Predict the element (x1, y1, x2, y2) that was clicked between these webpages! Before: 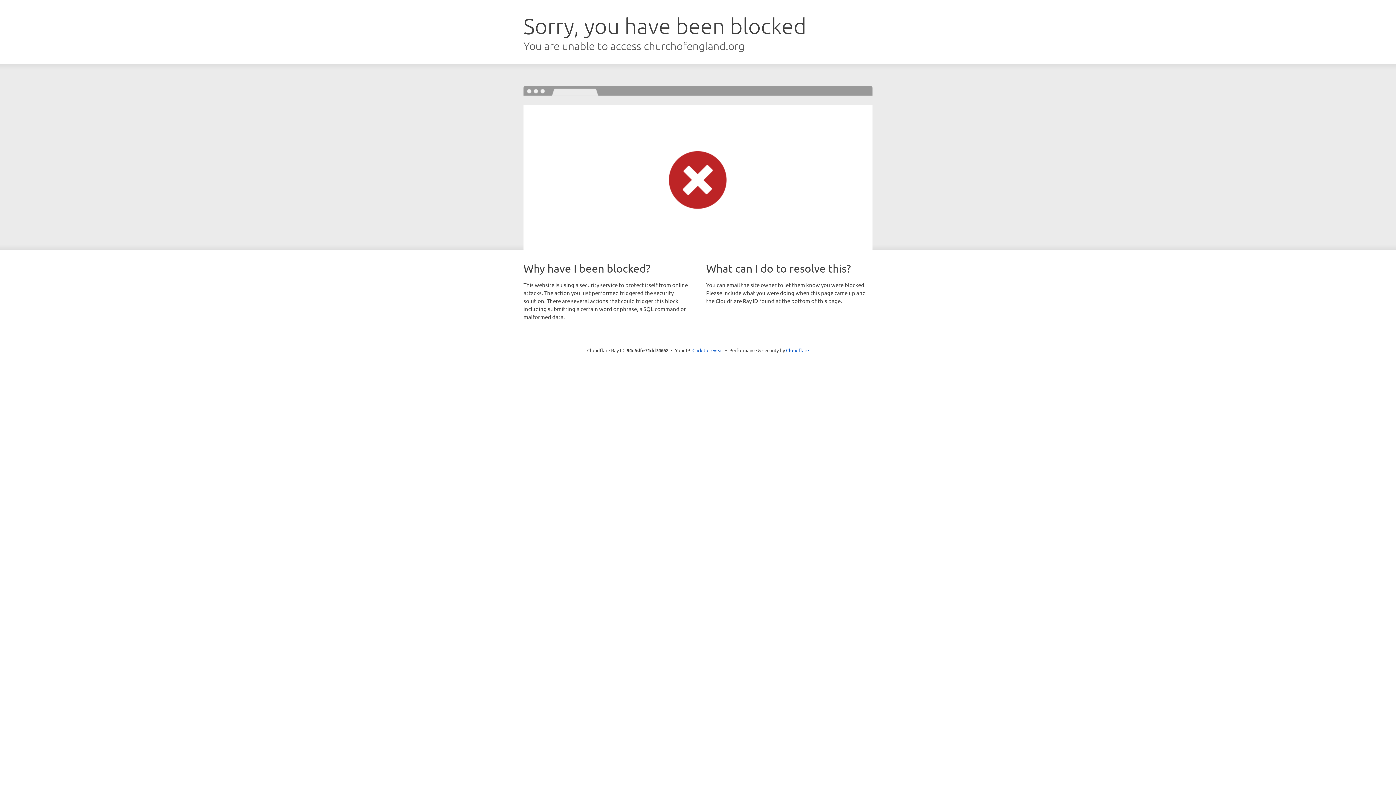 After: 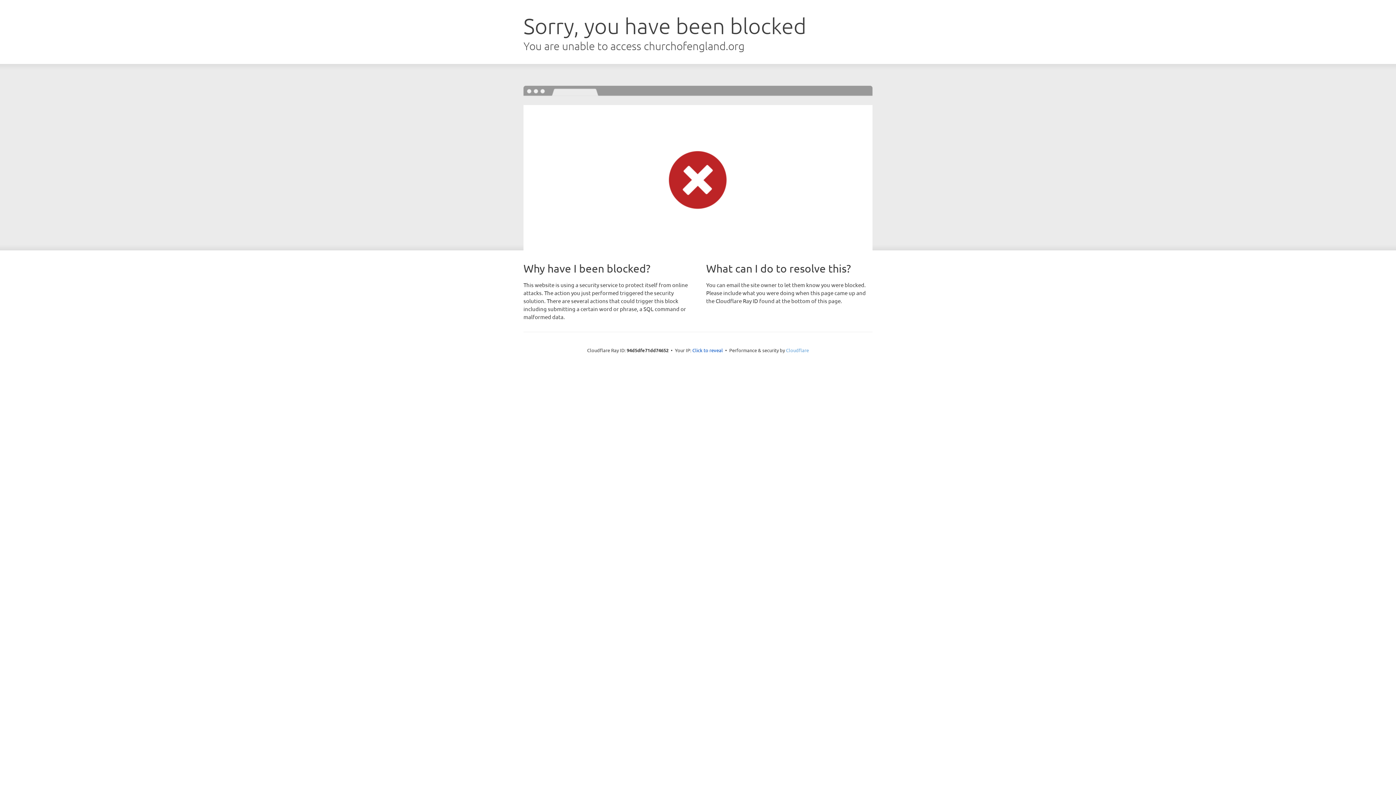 Action: label: Cloudflare bbox: (786, 347, 809, 353)